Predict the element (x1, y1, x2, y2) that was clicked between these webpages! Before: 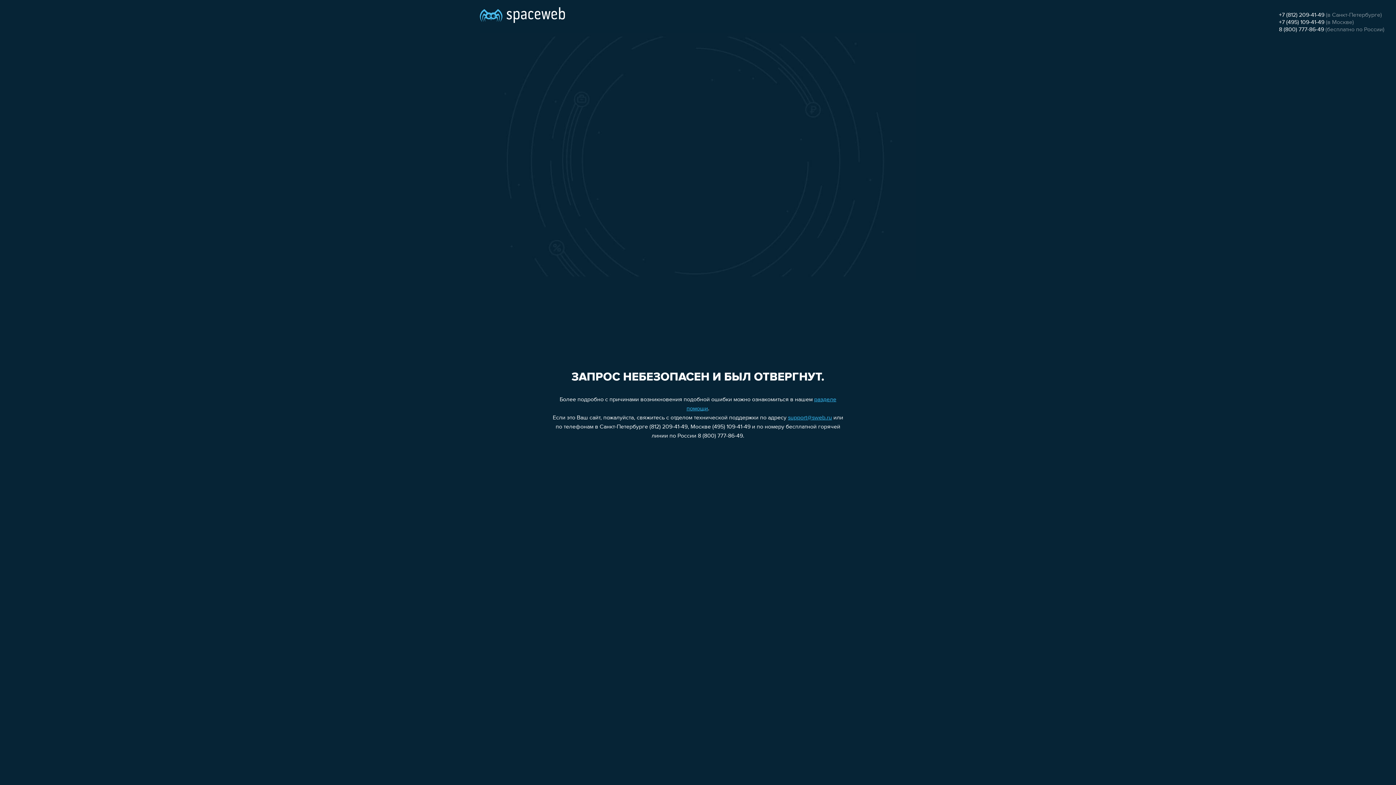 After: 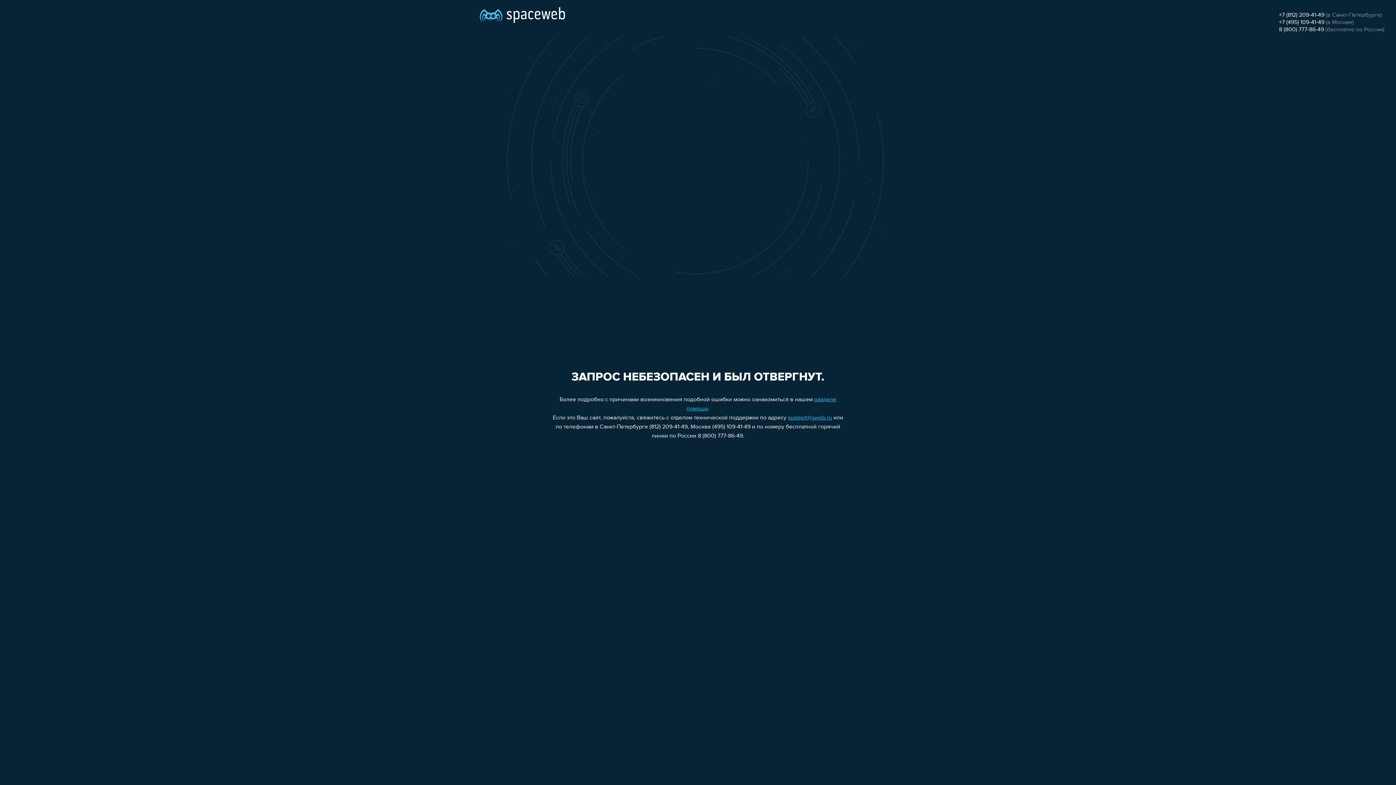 Action: bbox: (1279, 12, 1324, 18) label: +7 (812) 209-41-49